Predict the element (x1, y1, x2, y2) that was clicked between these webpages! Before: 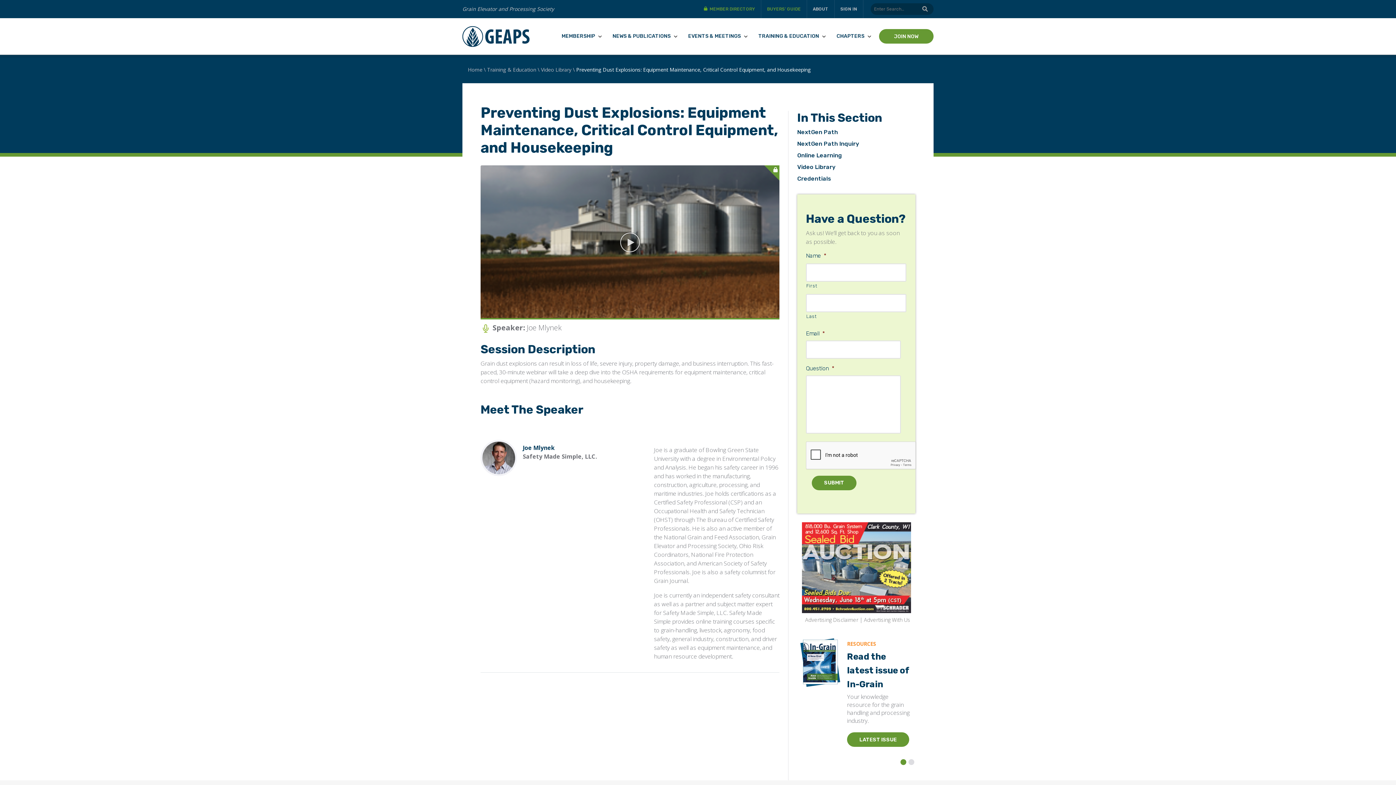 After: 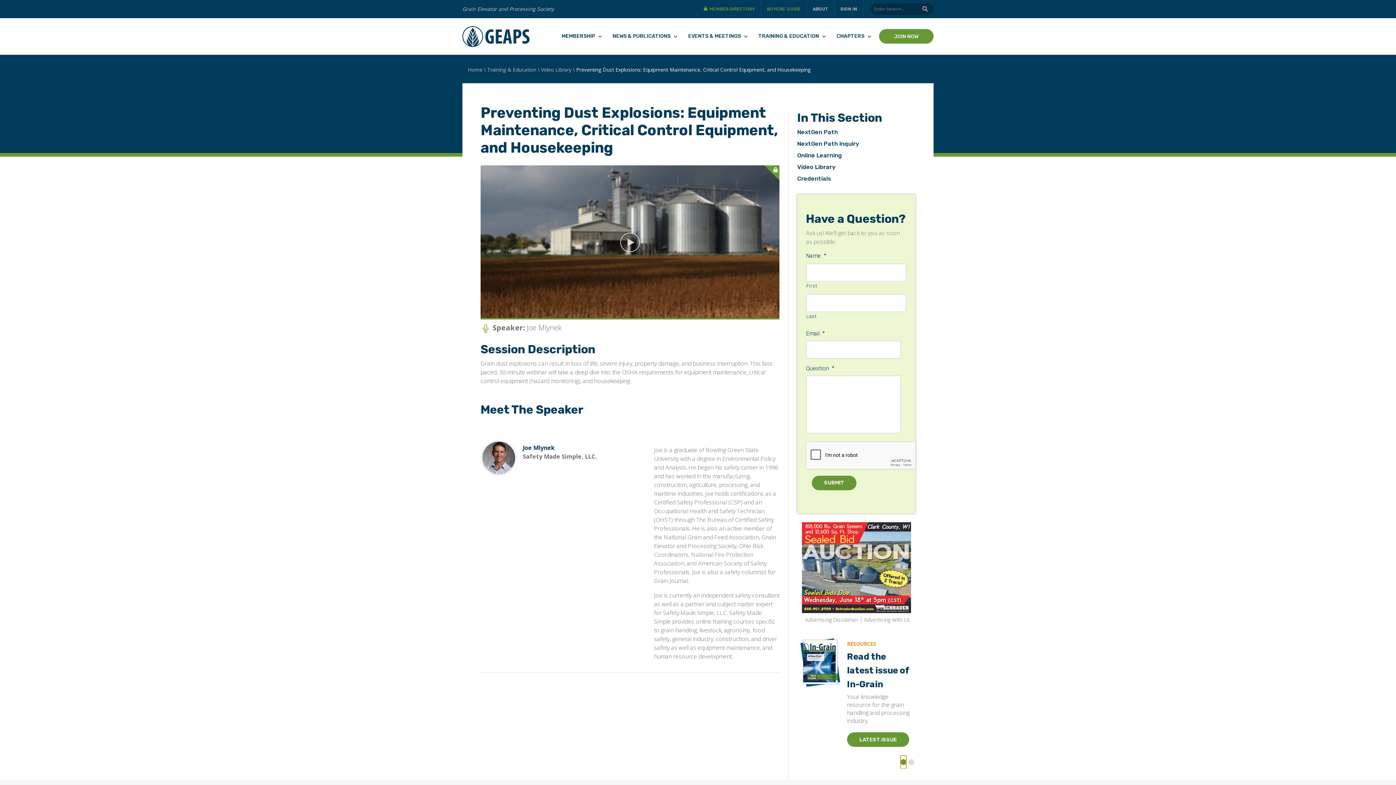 Action: bbox: (900, 756, 906, 769) label: Slide 1